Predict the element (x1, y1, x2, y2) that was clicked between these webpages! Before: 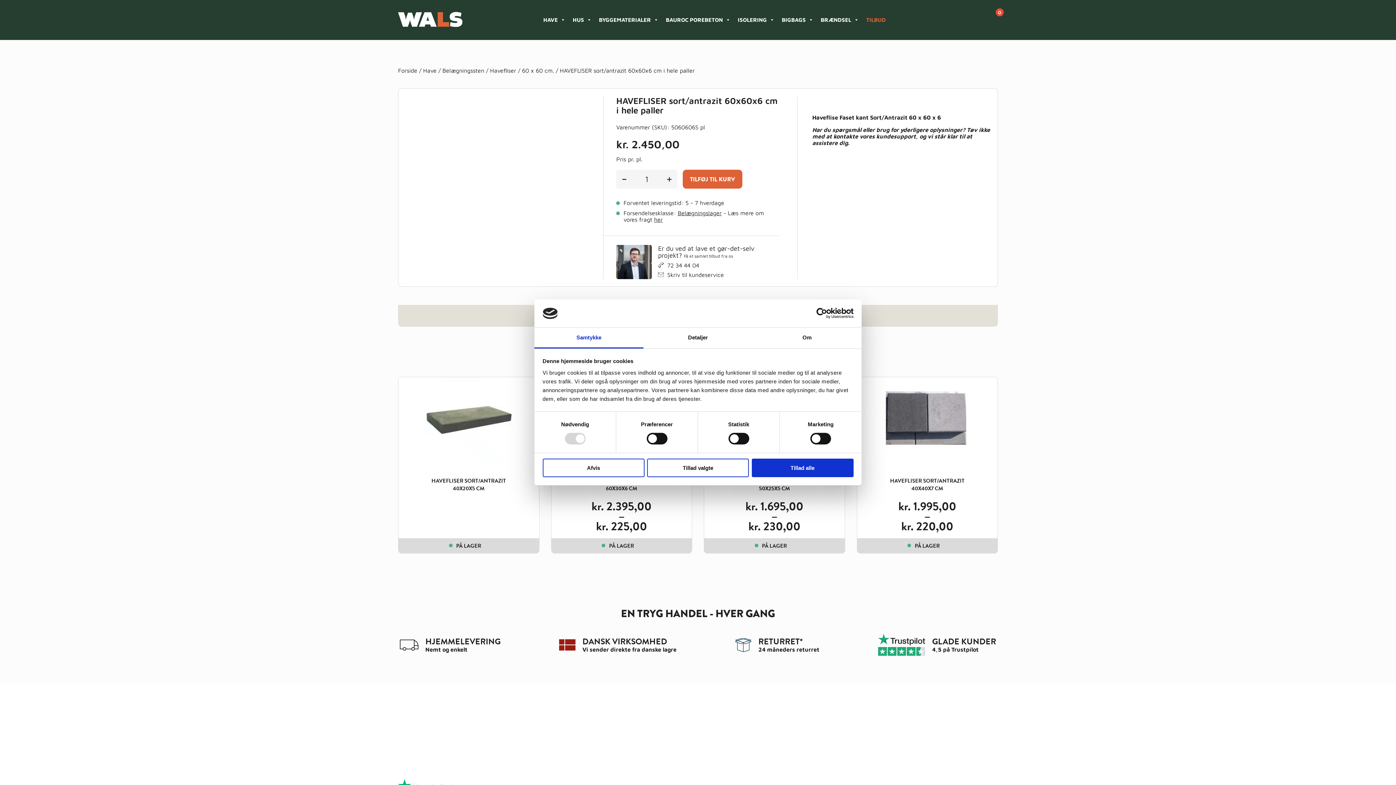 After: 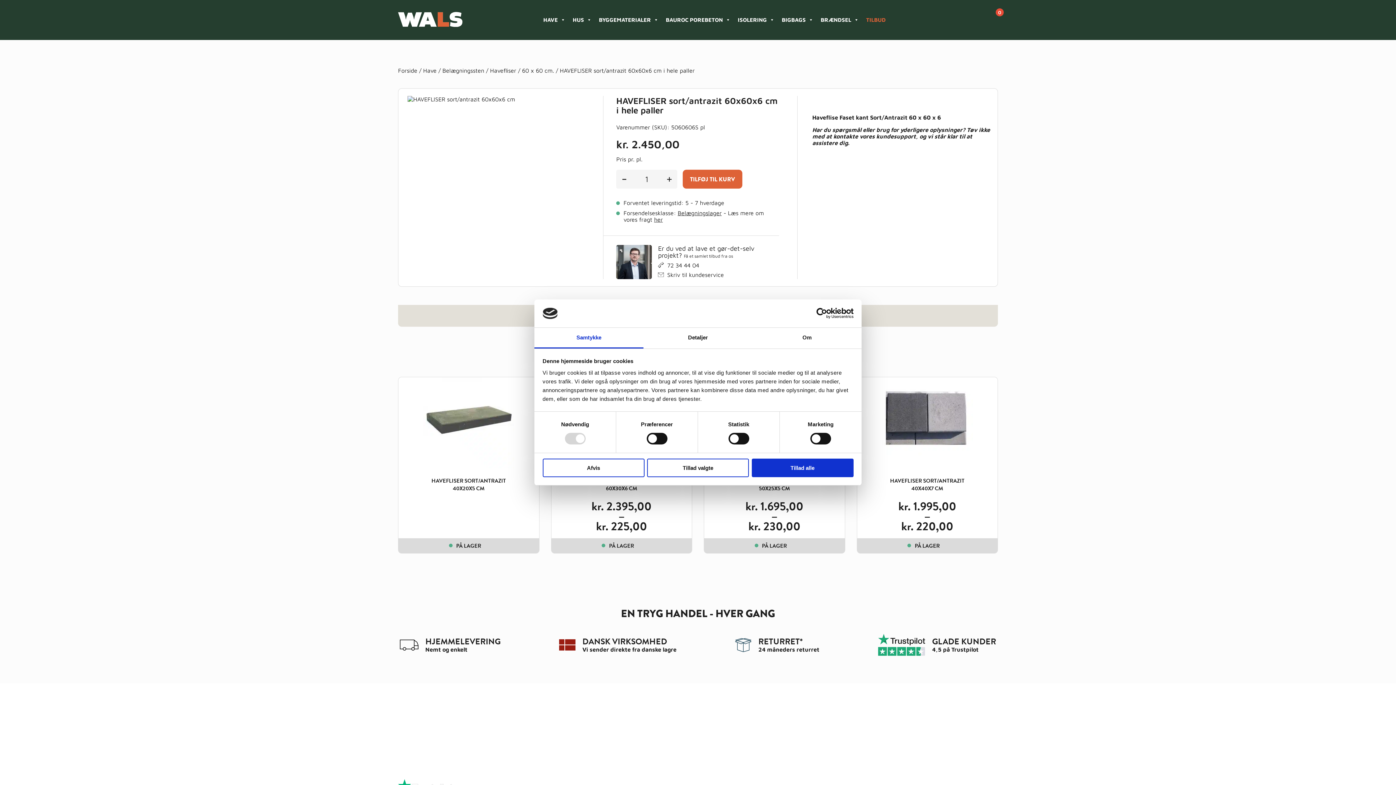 Action: bbox: (667, 262, 699, 268) label: 72 34 44 04